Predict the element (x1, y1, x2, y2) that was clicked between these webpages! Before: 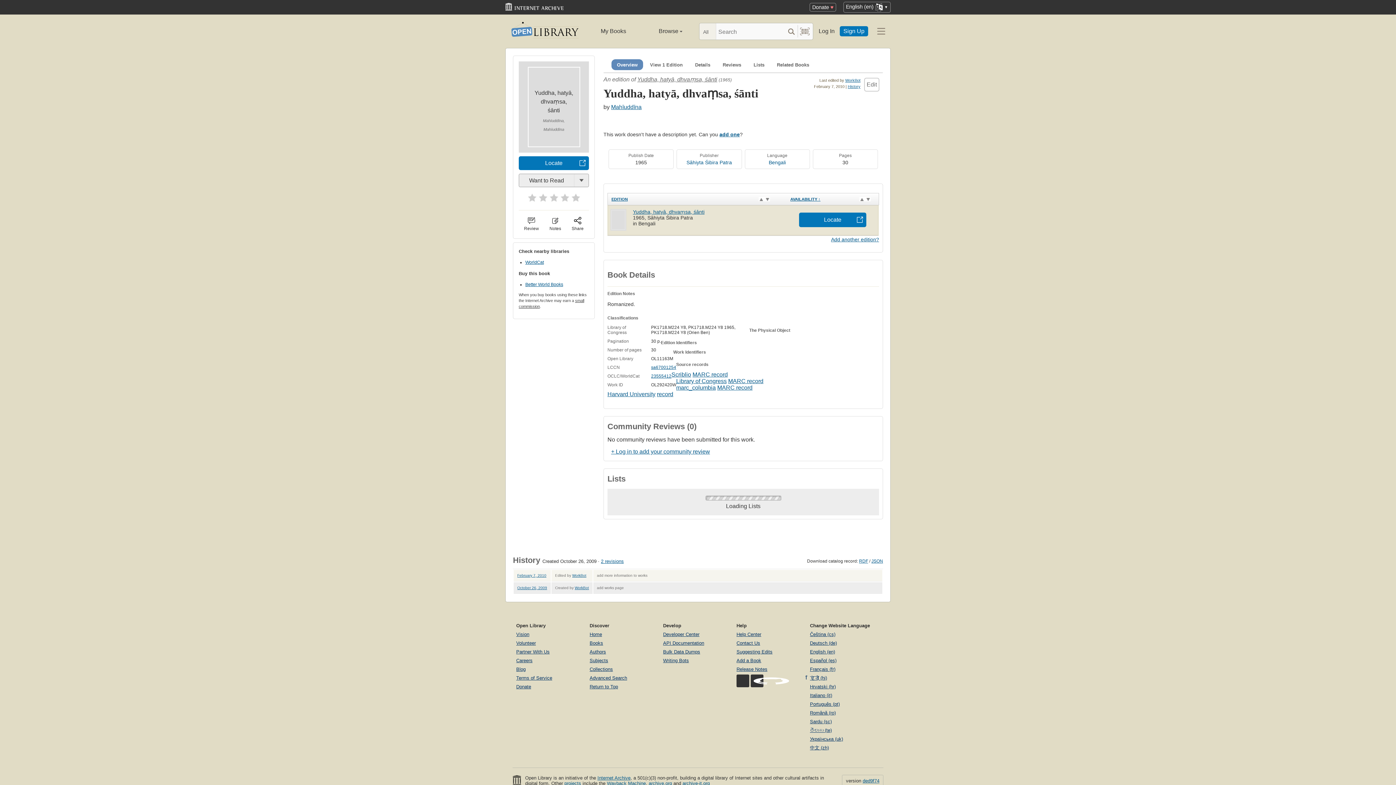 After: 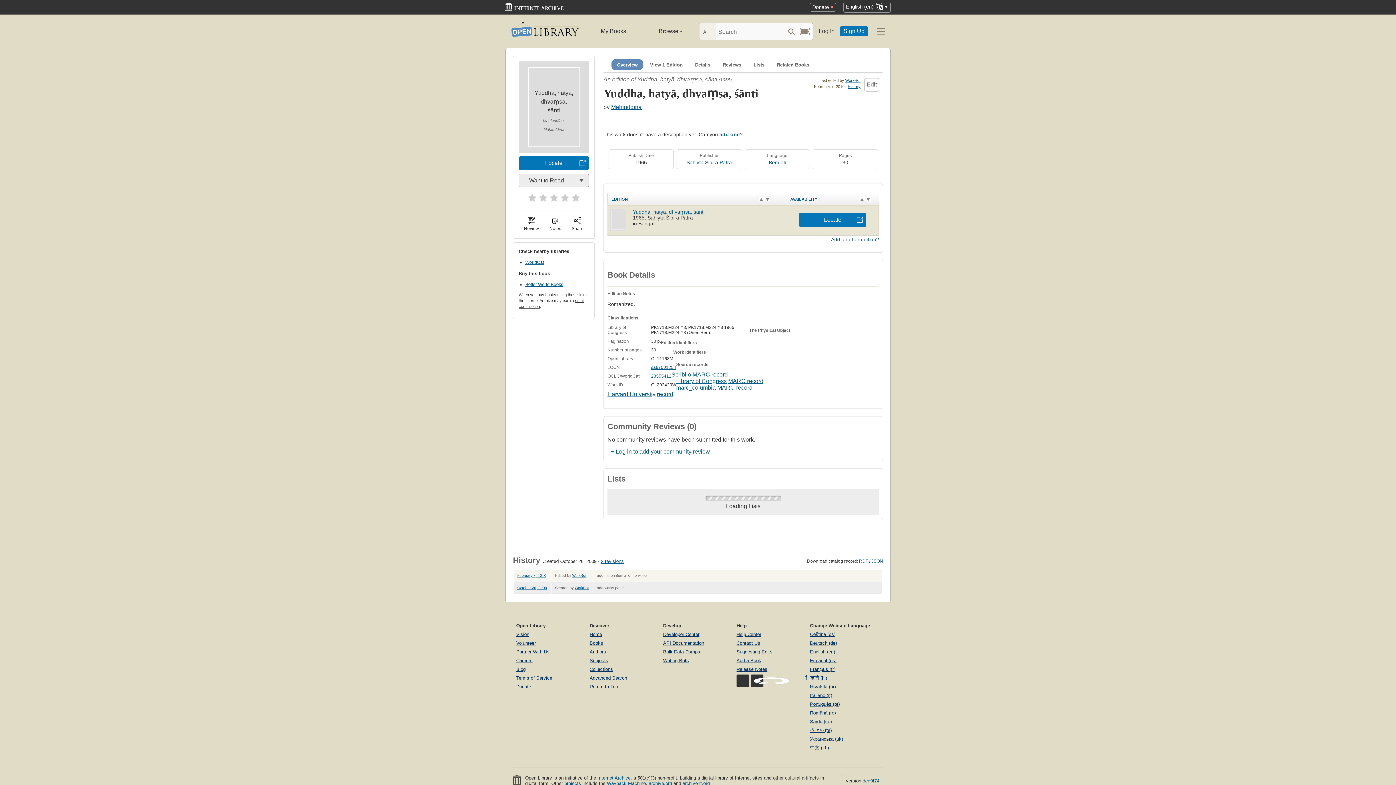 Action: bbox: (603, 252, 883, 259)